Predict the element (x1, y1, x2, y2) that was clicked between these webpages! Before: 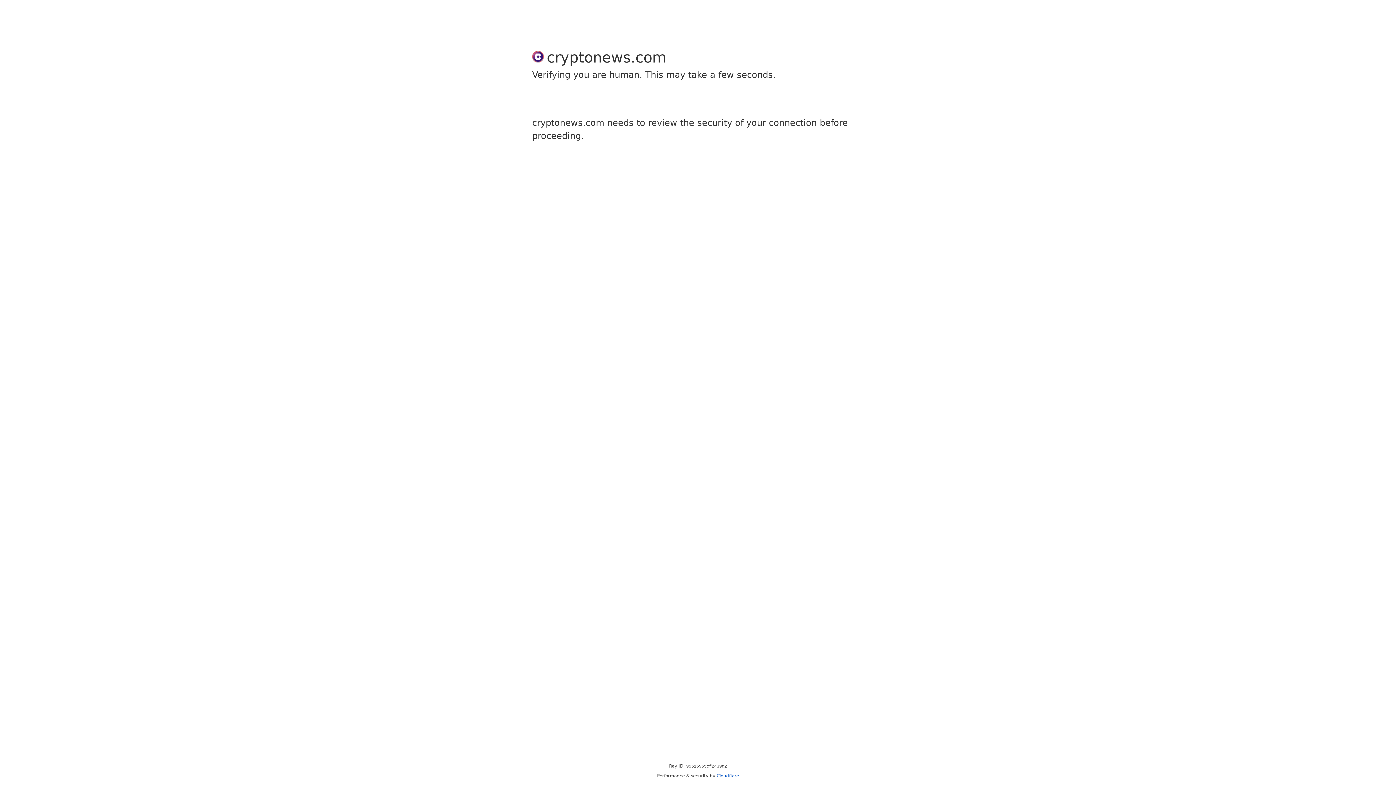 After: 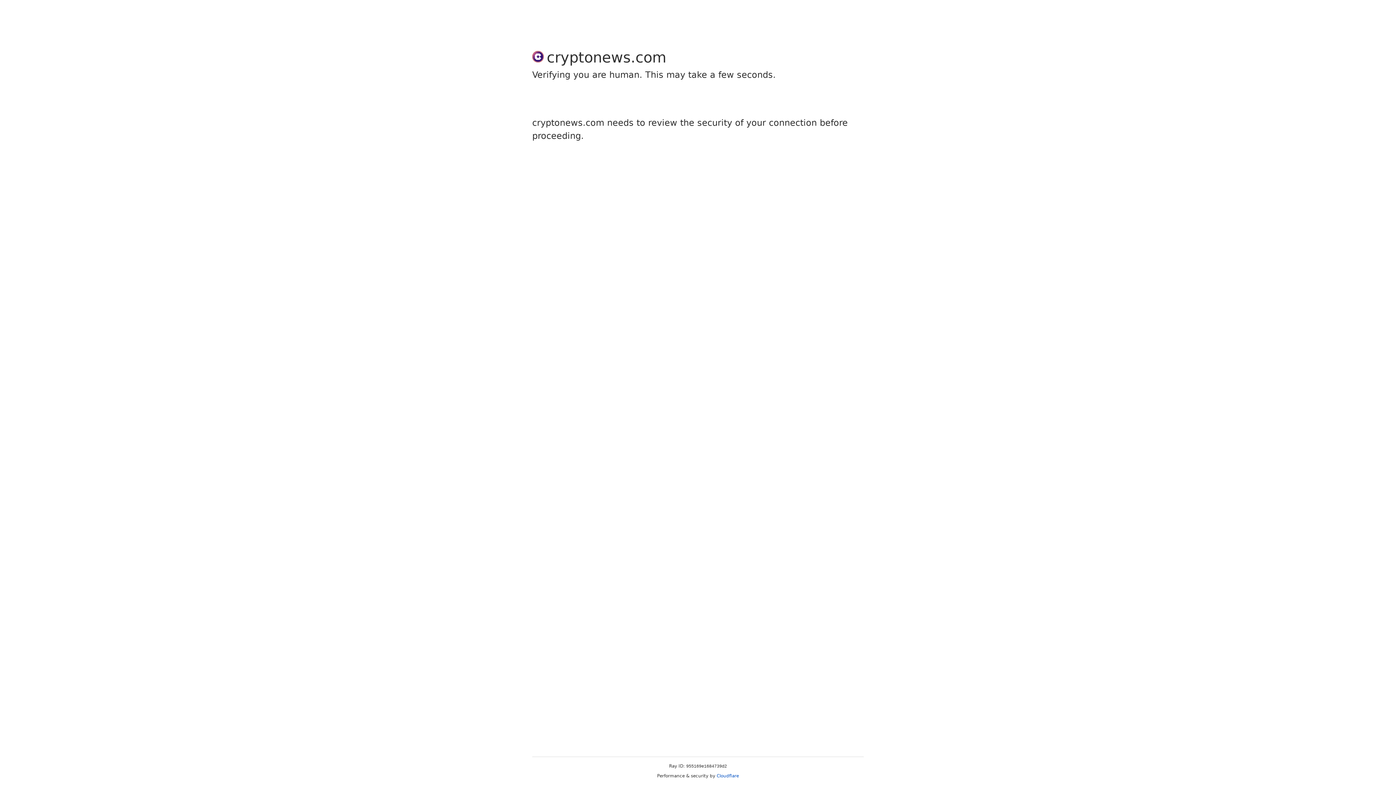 Action: bbox: (716, 773, 739, 778) label: Cloudflare